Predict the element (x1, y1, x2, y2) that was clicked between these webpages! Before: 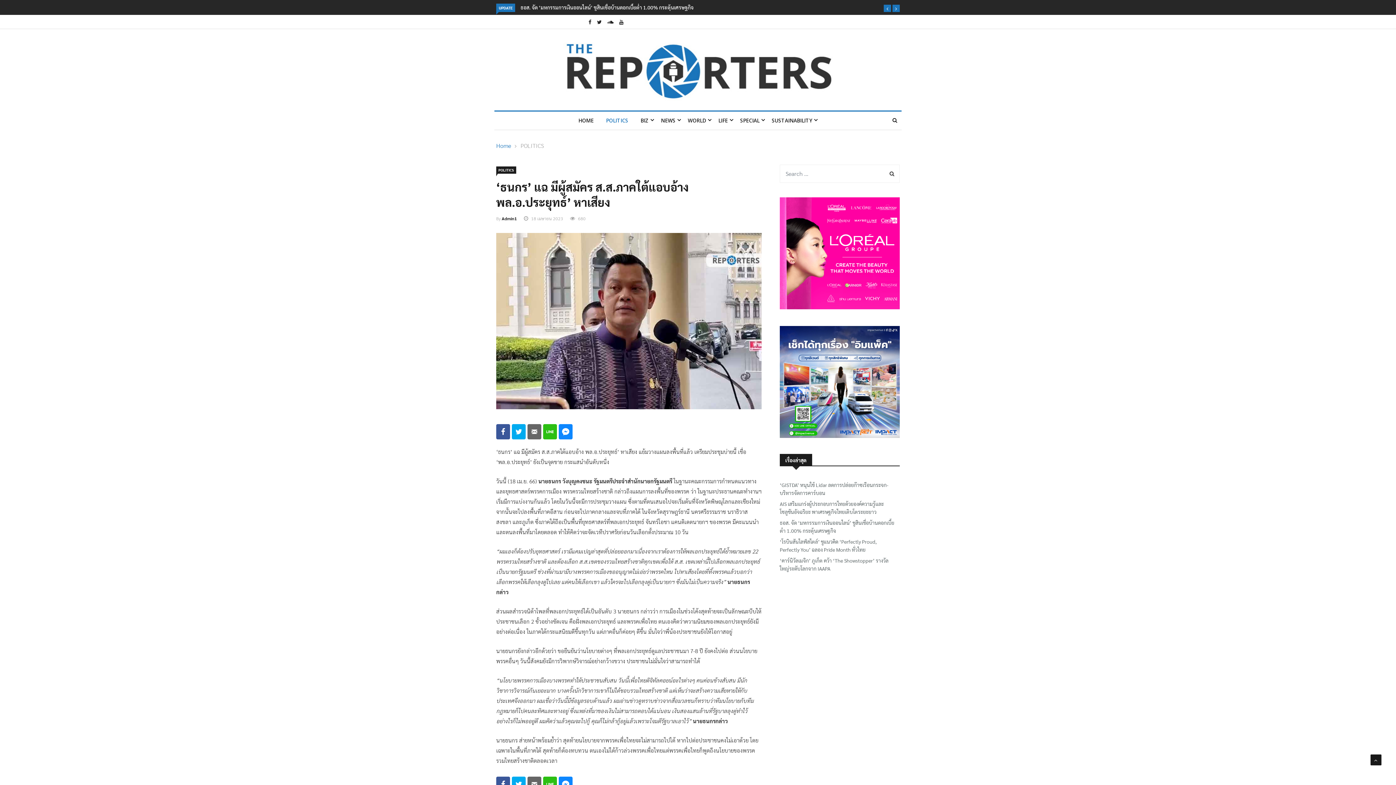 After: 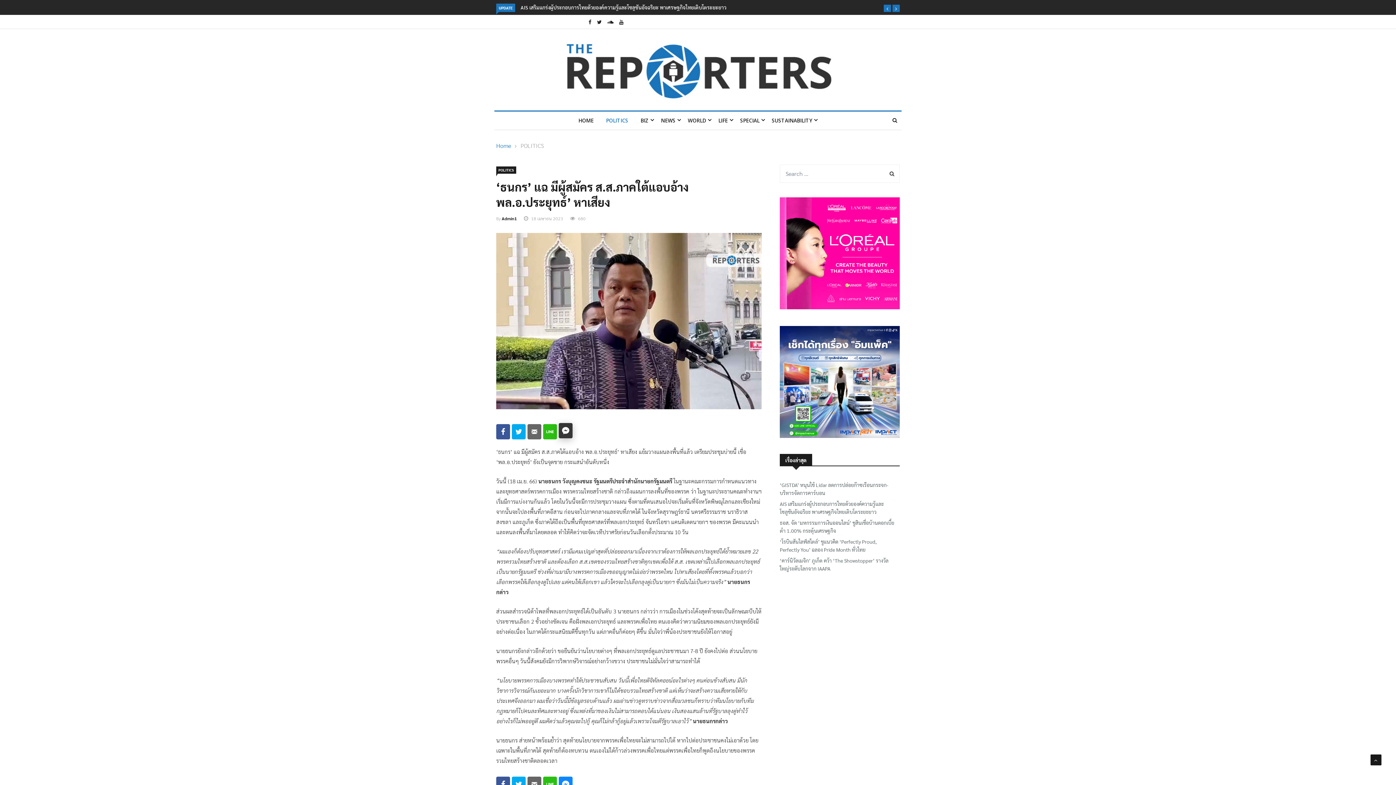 Action: bbox: (558, 424, 572, 439)